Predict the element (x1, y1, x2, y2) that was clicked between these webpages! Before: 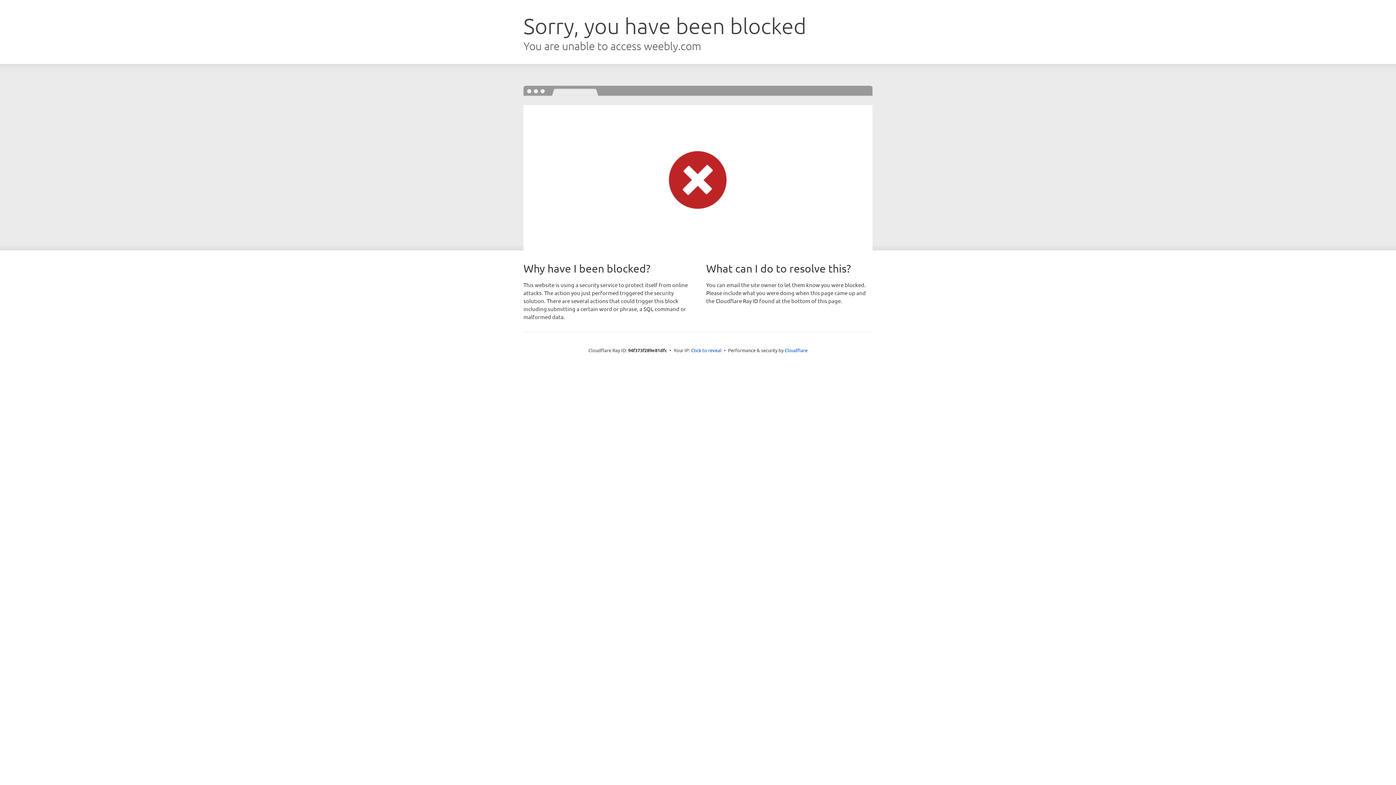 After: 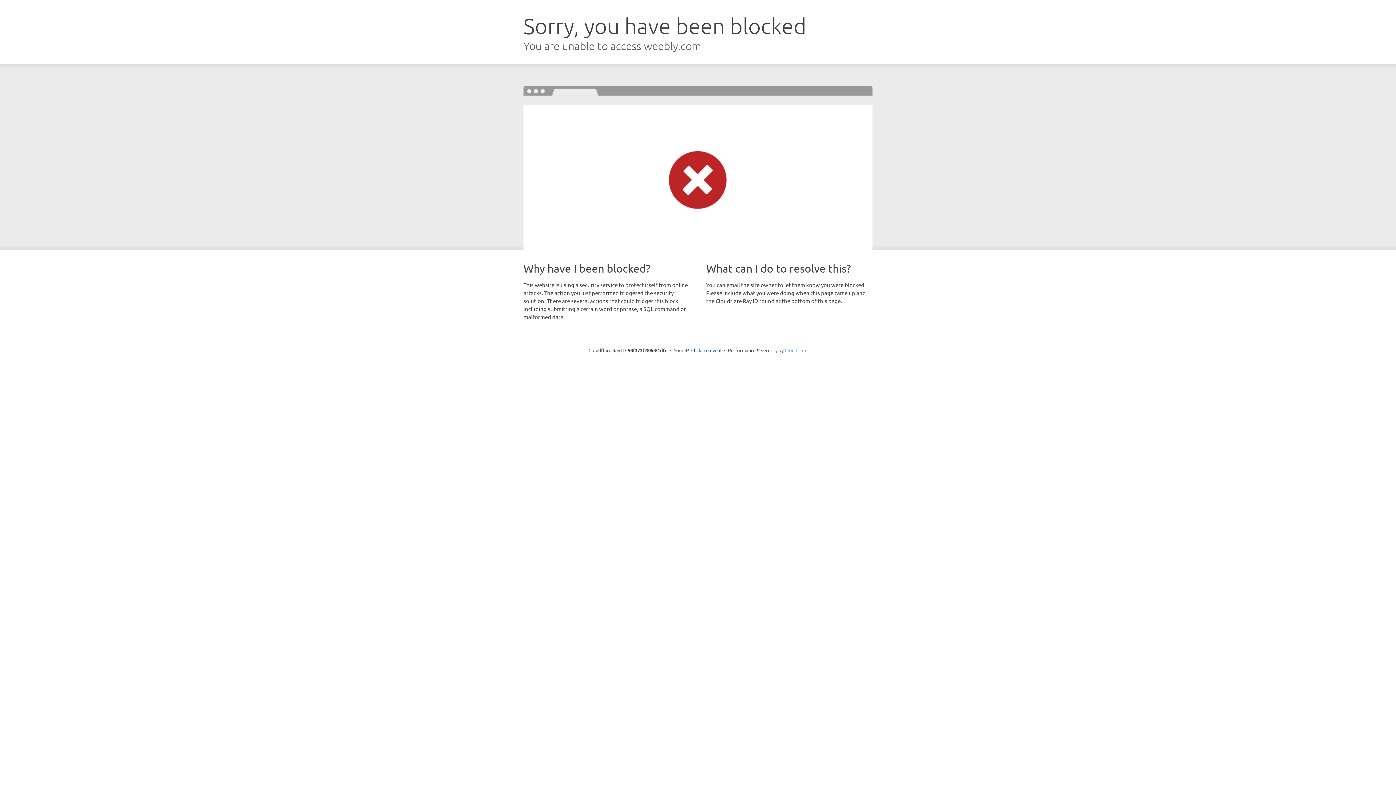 Action: bbox: (784, 347, 807, 353) label: Cloudflare